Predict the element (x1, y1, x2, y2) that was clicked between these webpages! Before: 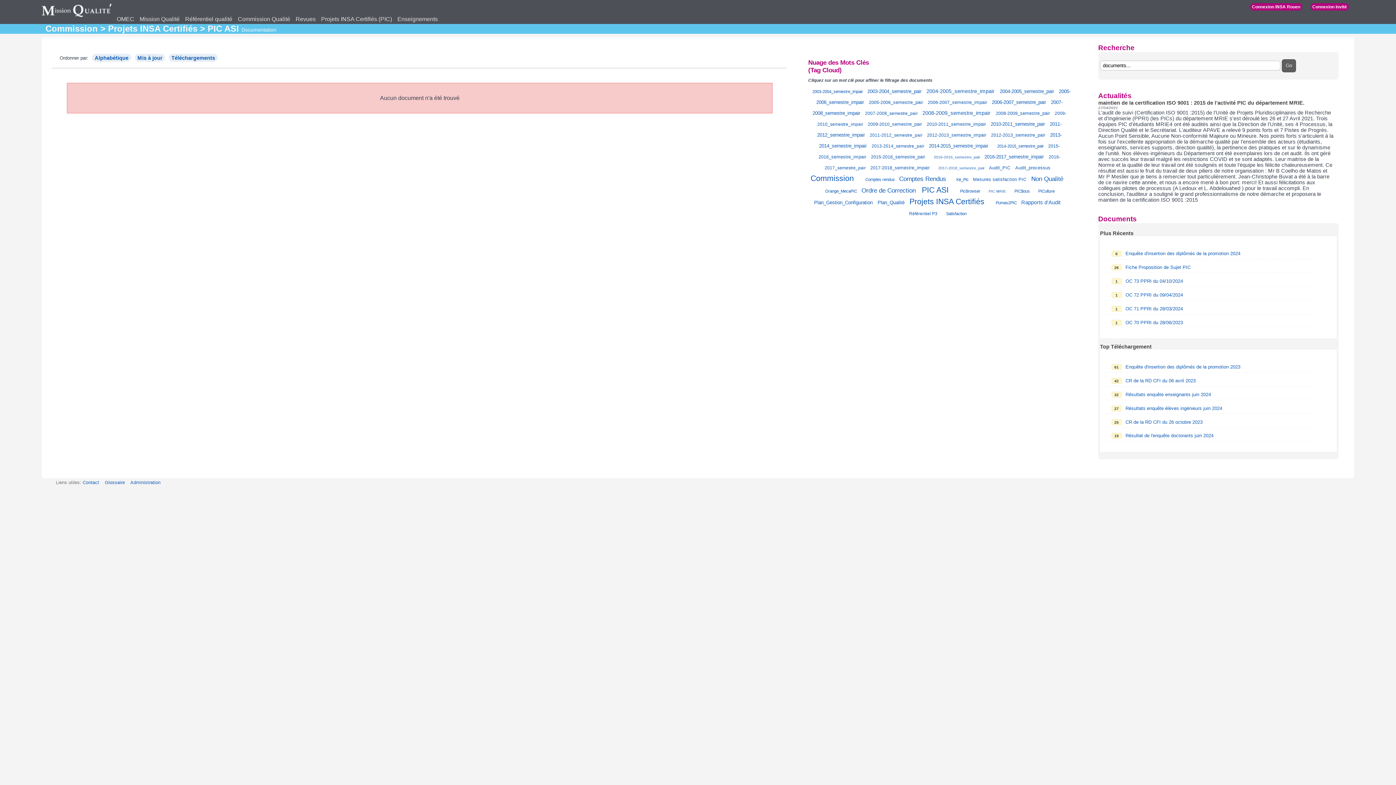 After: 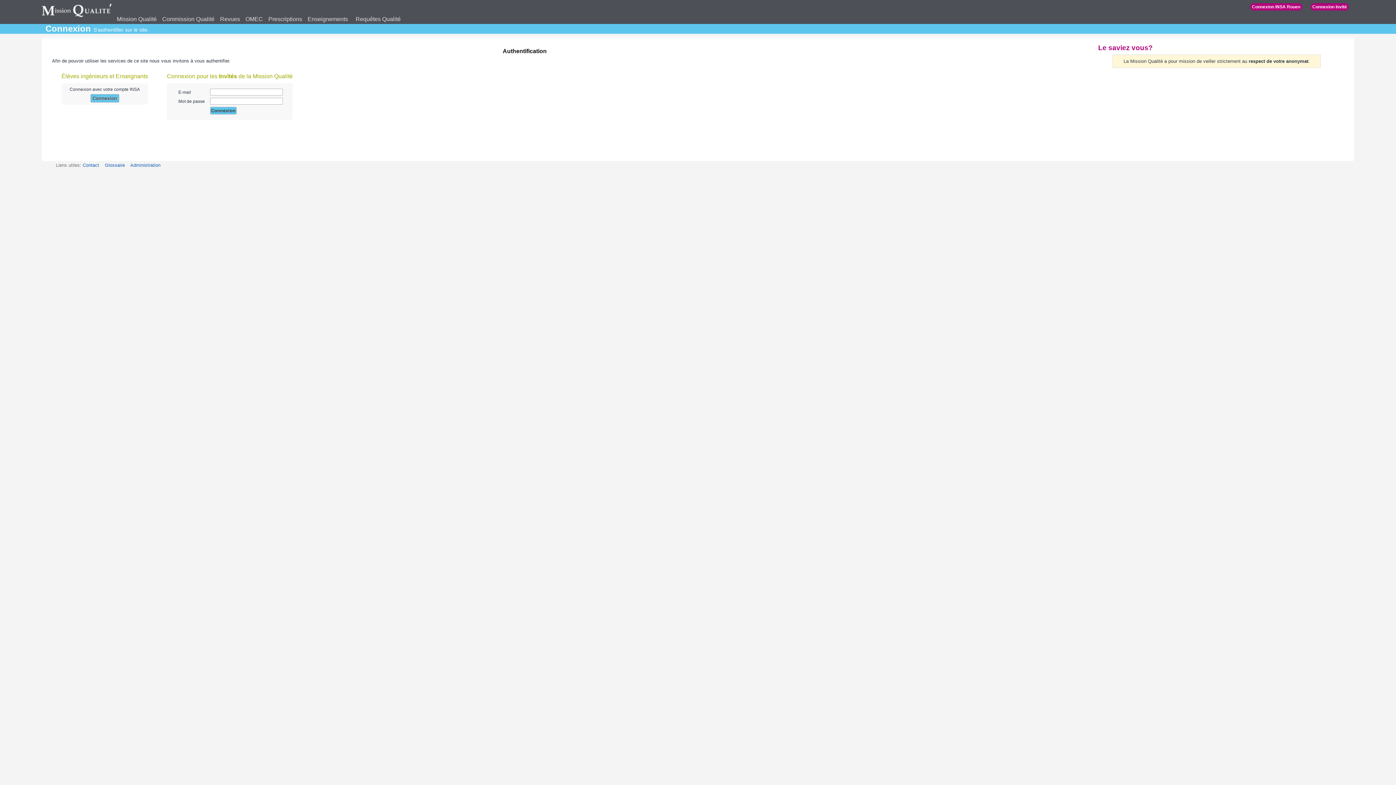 Action: label: CR de la RD CFI du 06 avril 2023 bbox: (1125, 378, 1196, 383)